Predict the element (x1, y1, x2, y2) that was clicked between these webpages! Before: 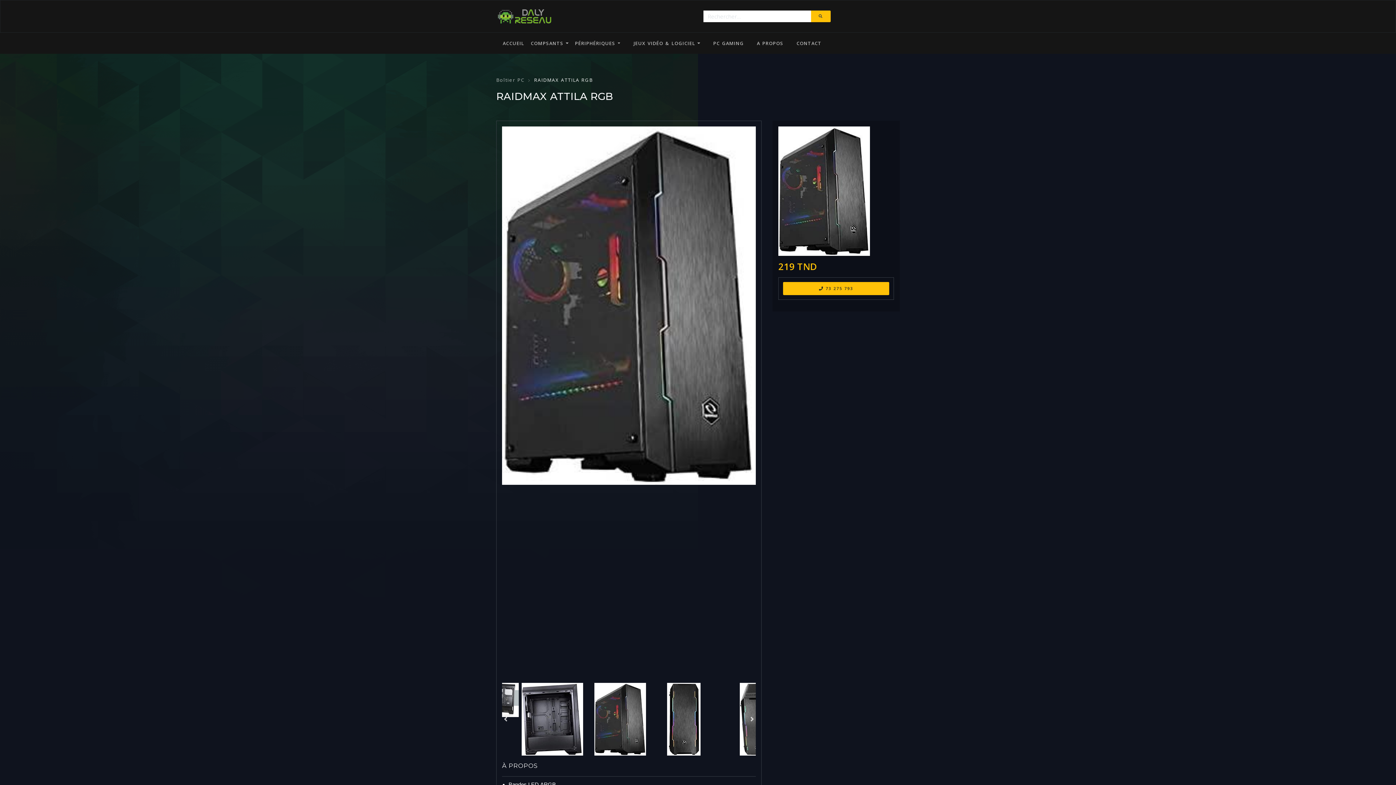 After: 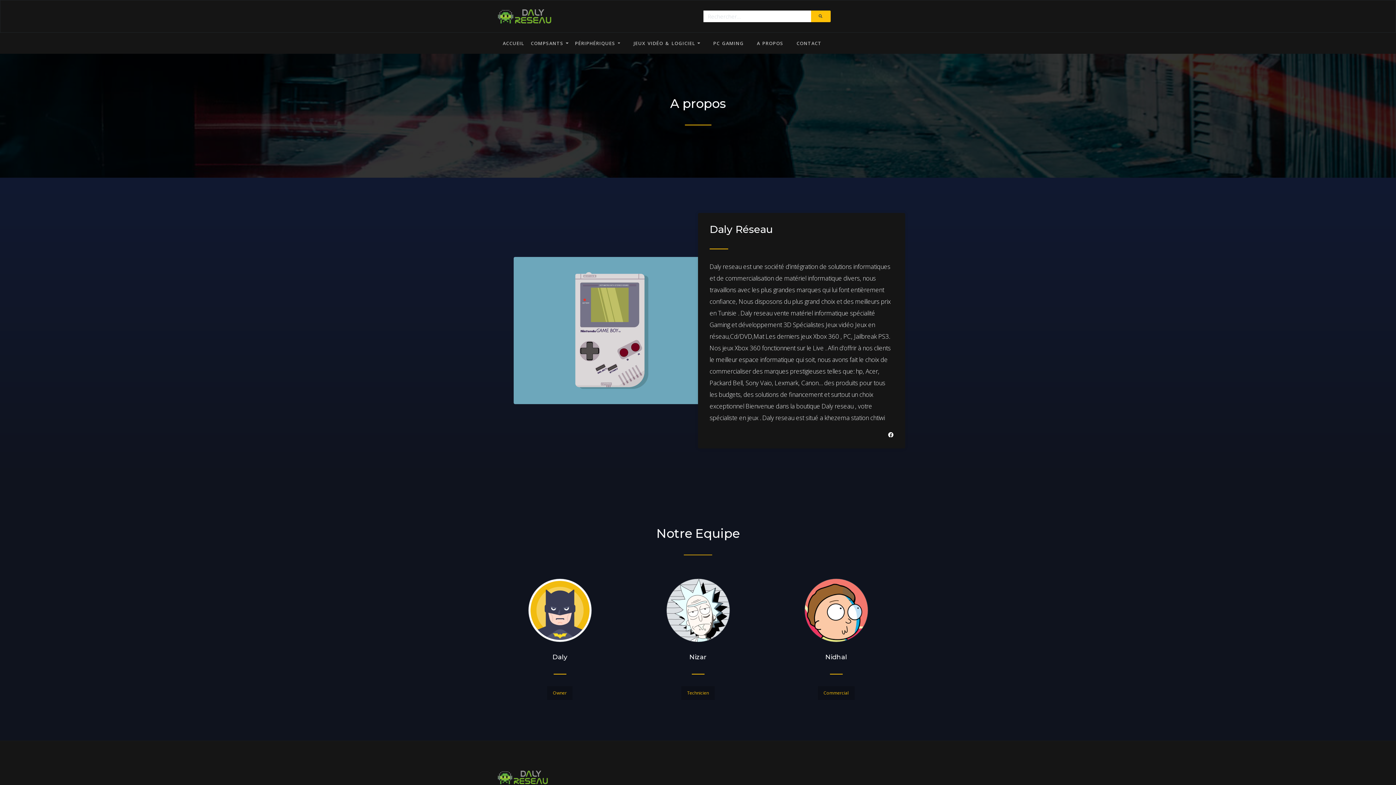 Action: label: A PROPOS bbox: (750, 32, 790, 53)